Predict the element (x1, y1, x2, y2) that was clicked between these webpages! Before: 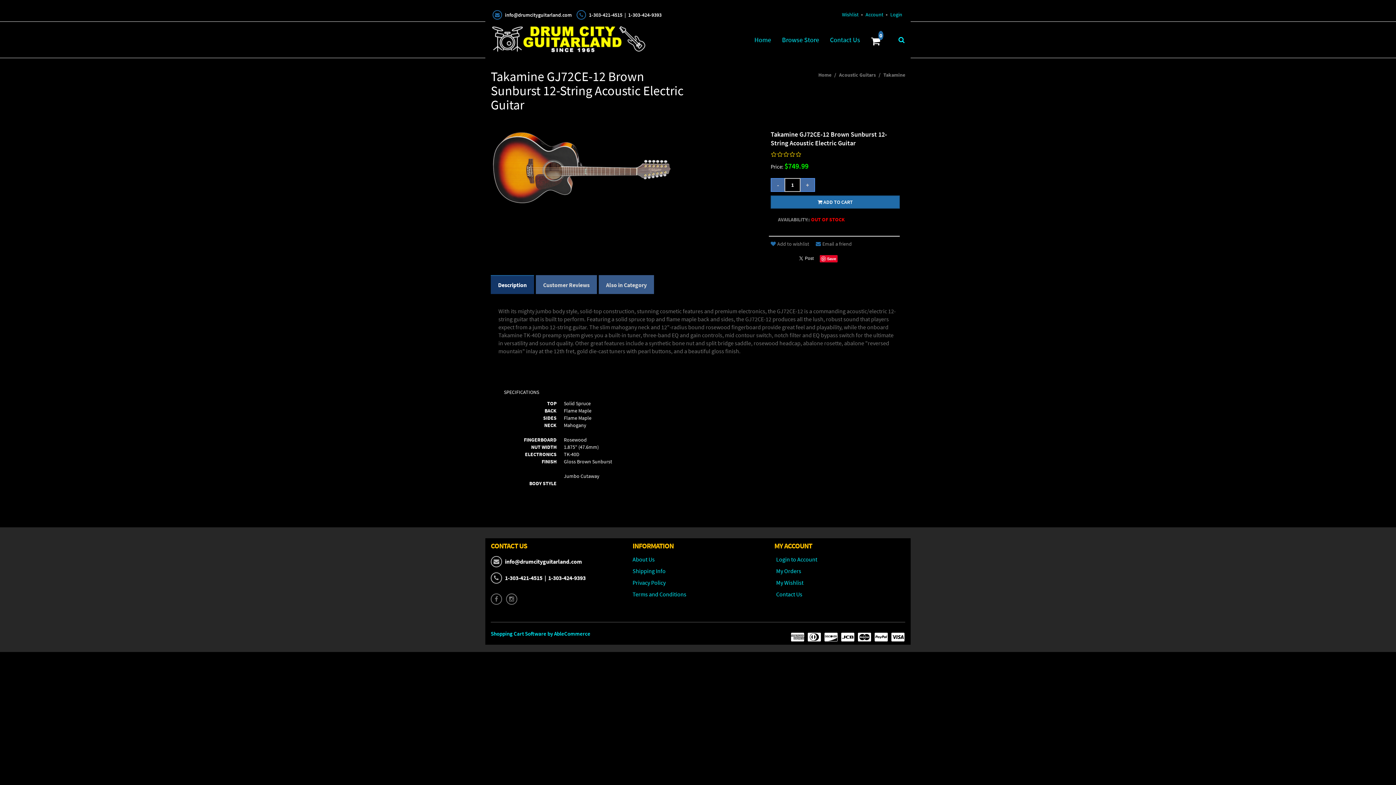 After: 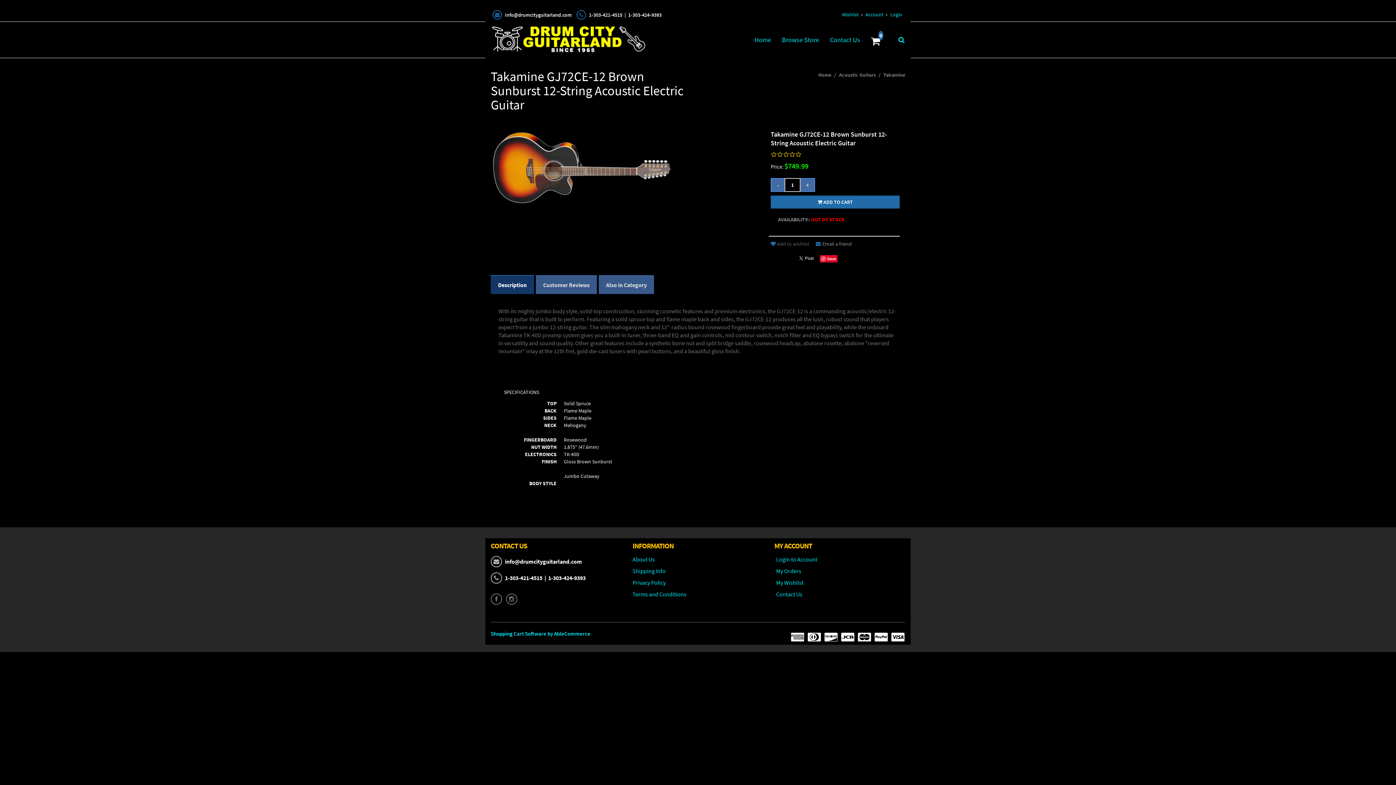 Action: label: Add to wishlist bbox: (770, 240, 809, 247)